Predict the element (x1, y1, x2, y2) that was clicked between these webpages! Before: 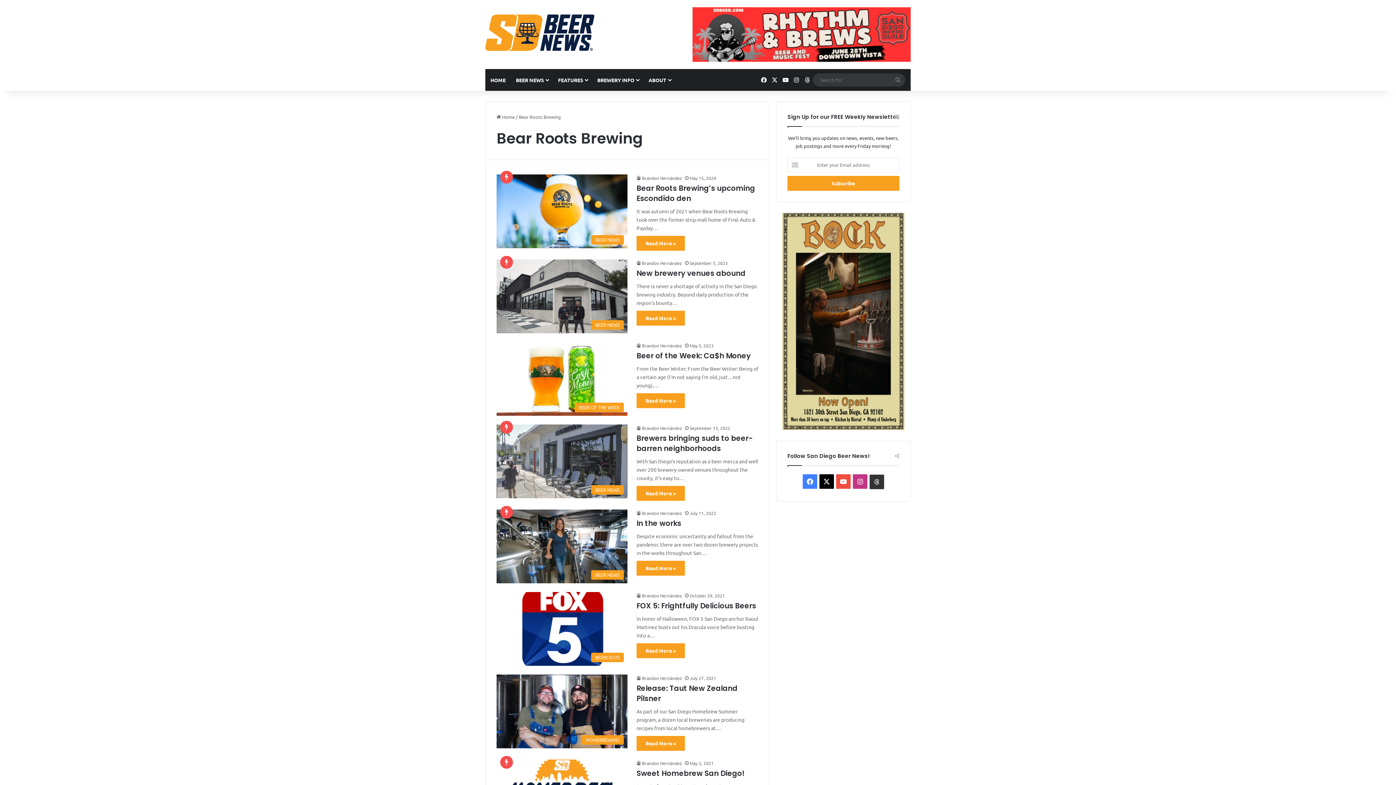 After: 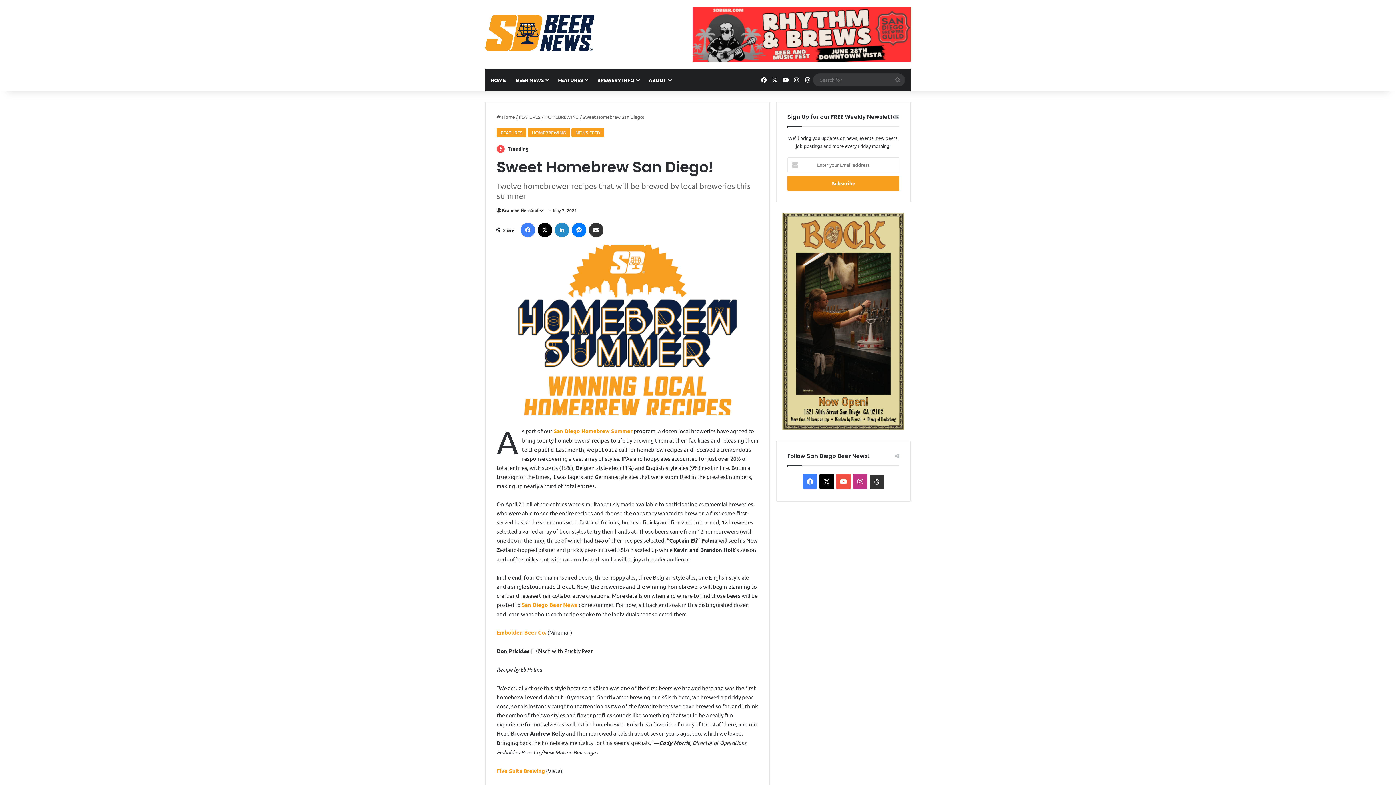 Action: label: Sweet Homebrew San Diego! bbox: (636, 768, 744, 779)